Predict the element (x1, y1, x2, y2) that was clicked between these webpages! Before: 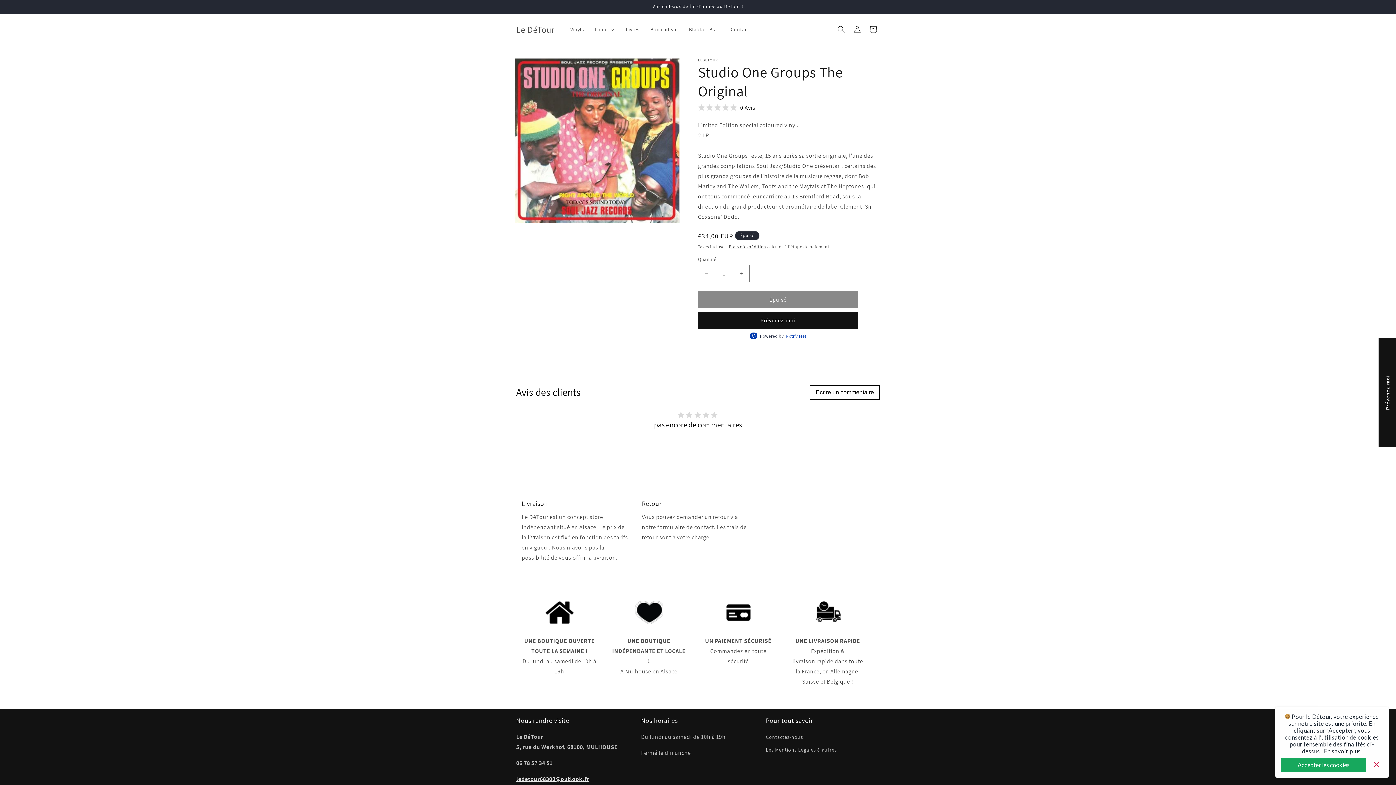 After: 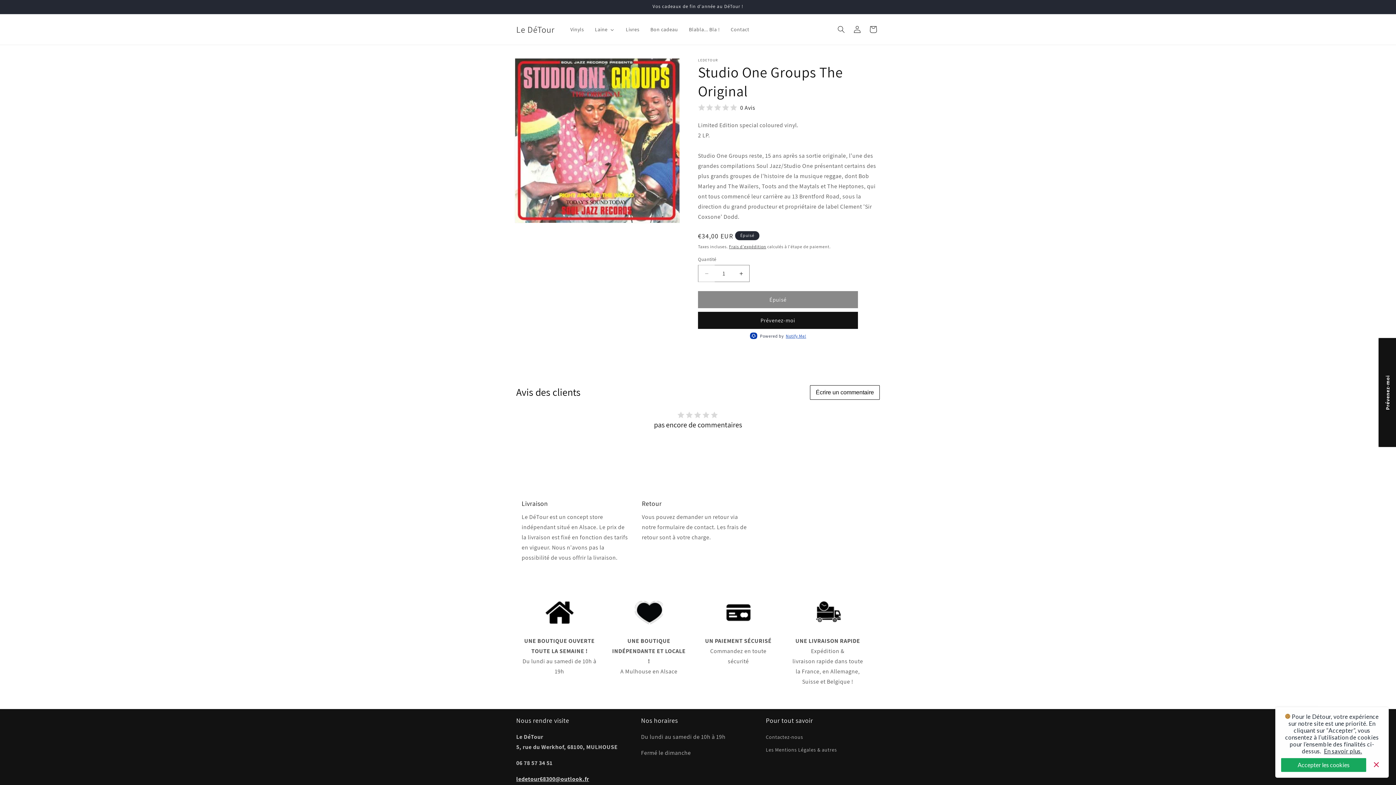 Action: label: Réduire la quantité de Studio One Groups The Original bbox: (698, 265, 714, 282)